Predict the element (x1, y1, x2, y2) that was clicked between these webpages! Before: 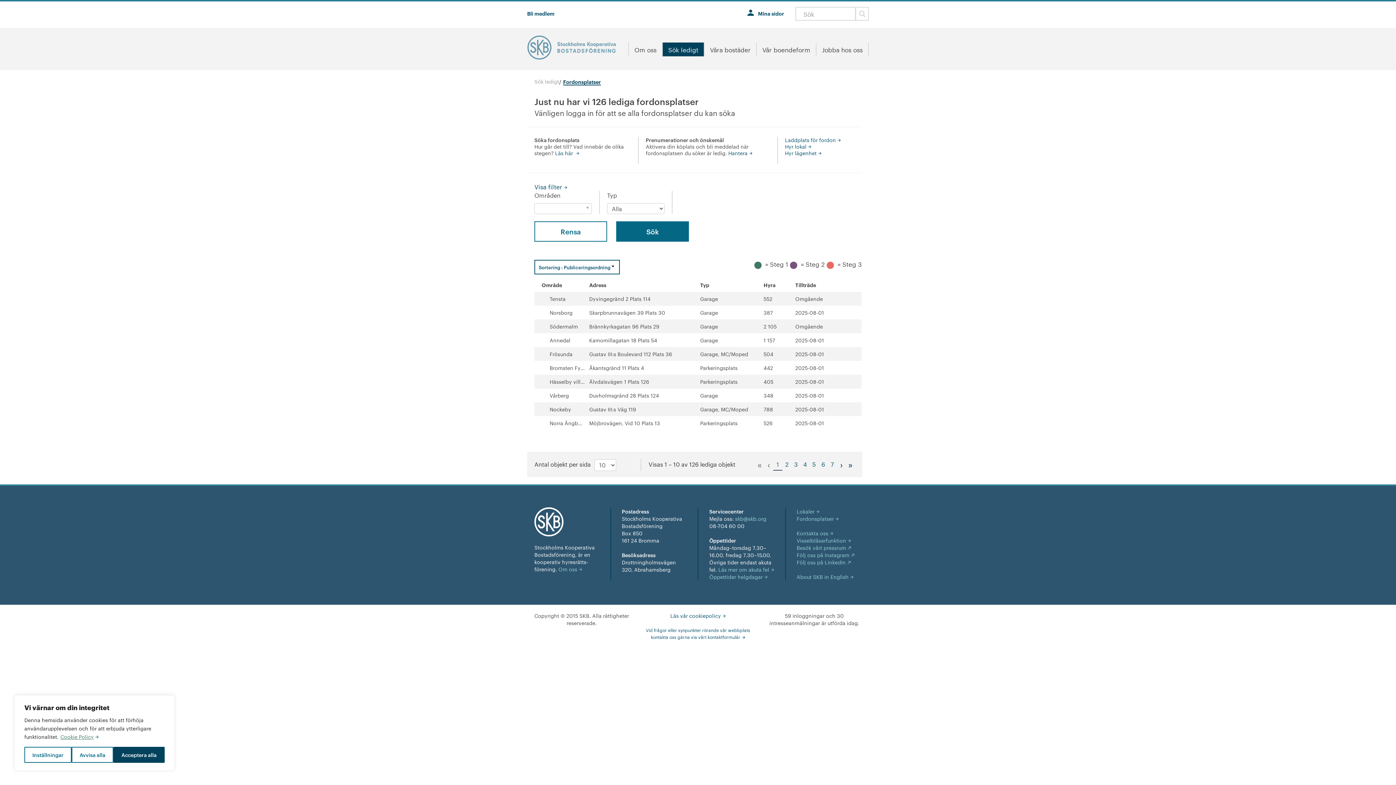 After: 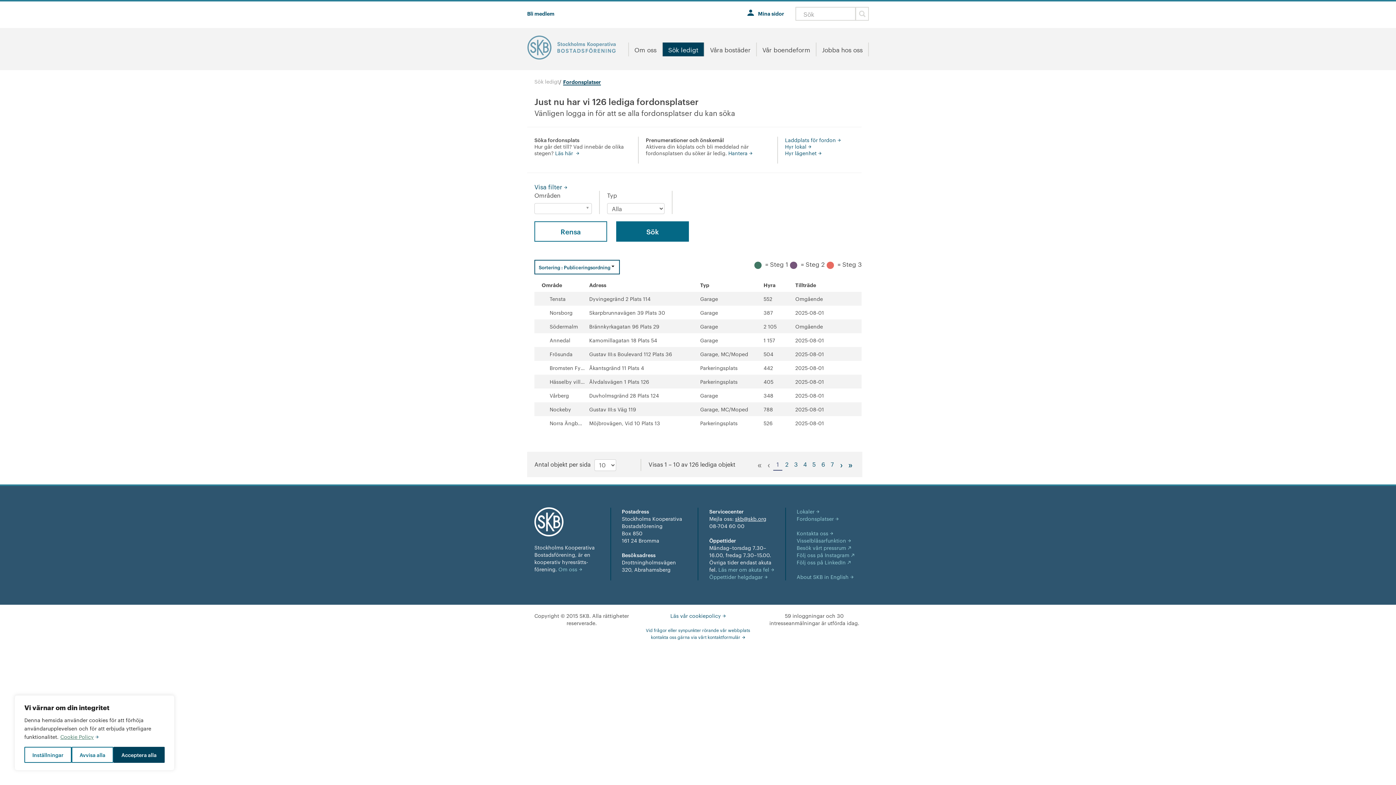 Action: bbox: (735, 515, 766, 522) label: skb@skb.org